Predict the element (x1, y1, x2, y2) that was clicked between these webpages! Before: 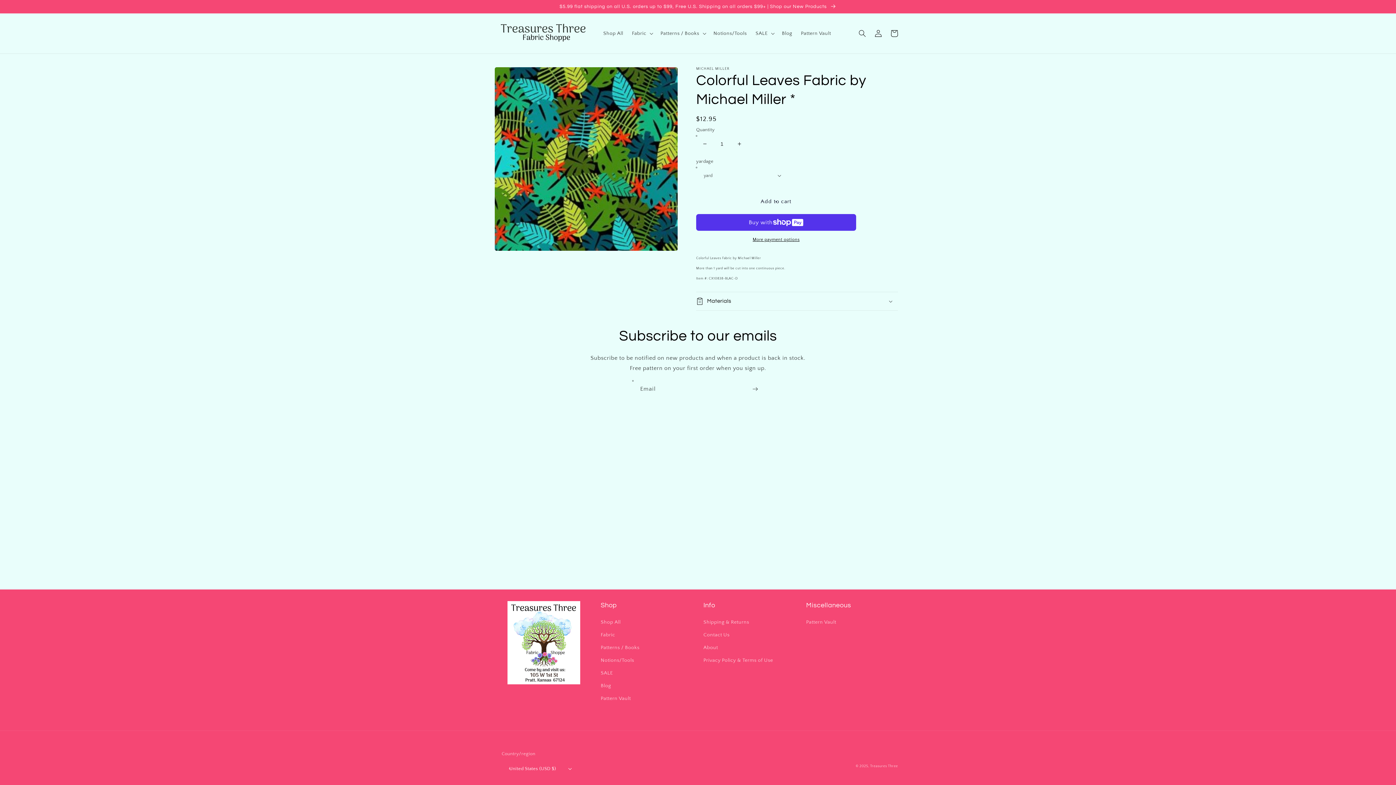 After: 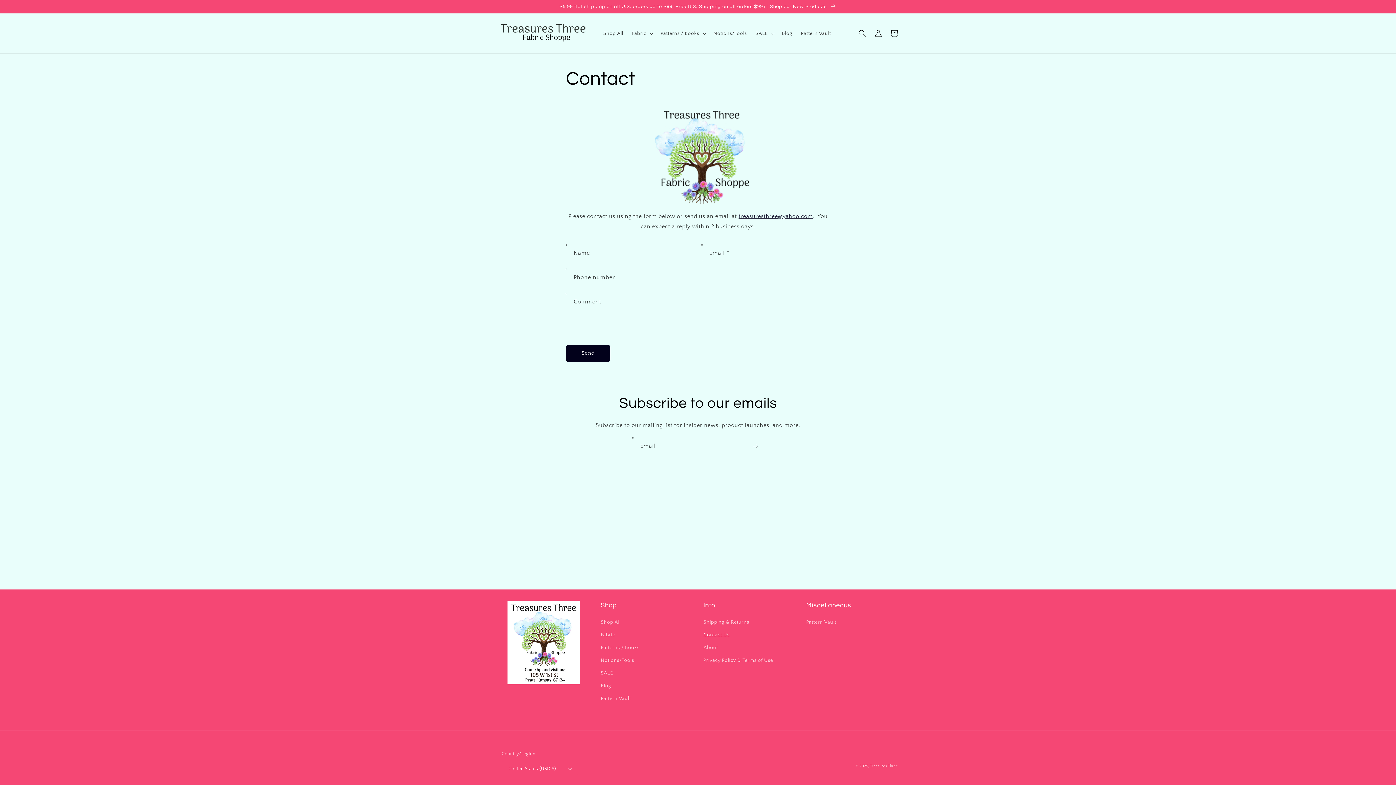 Action: bbox: (703, 629, 729, 641) label: Contact Us